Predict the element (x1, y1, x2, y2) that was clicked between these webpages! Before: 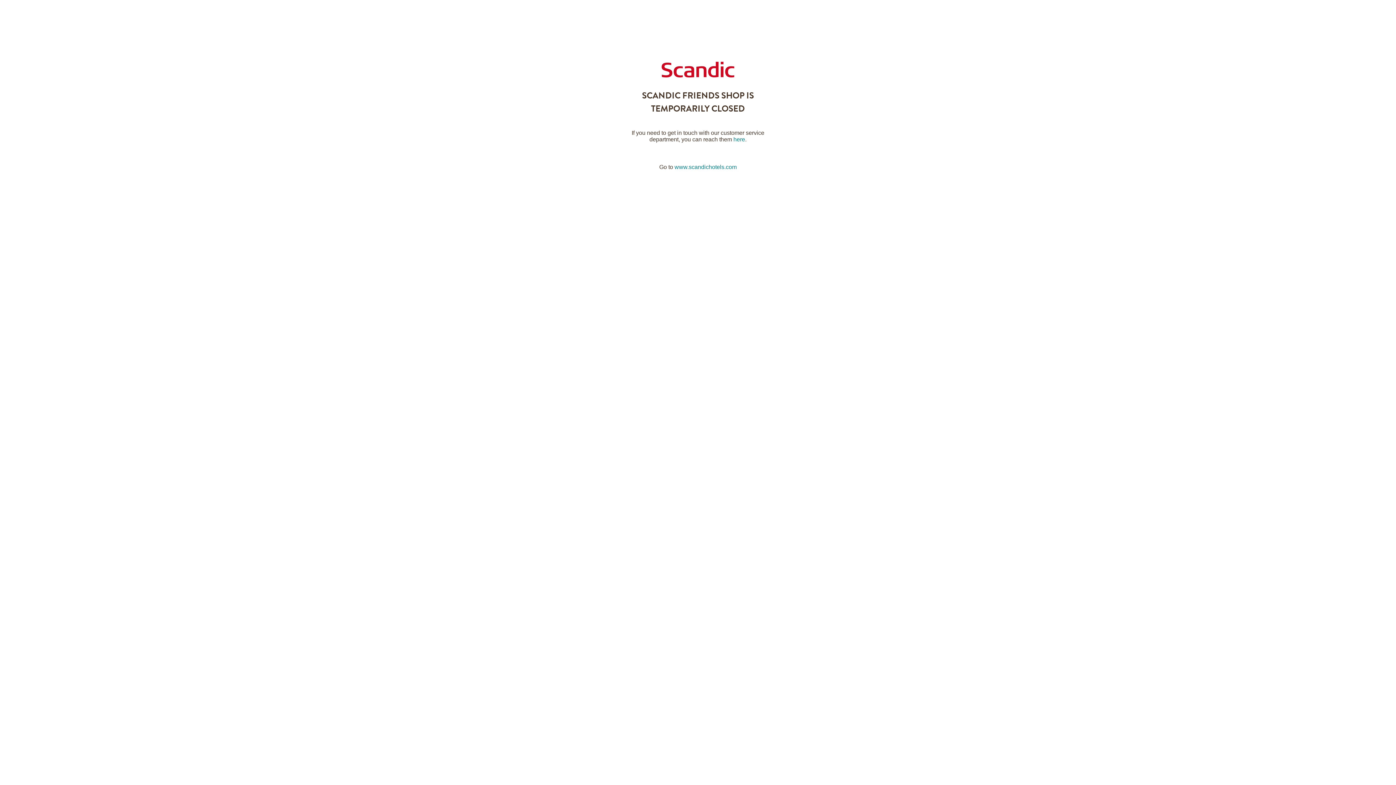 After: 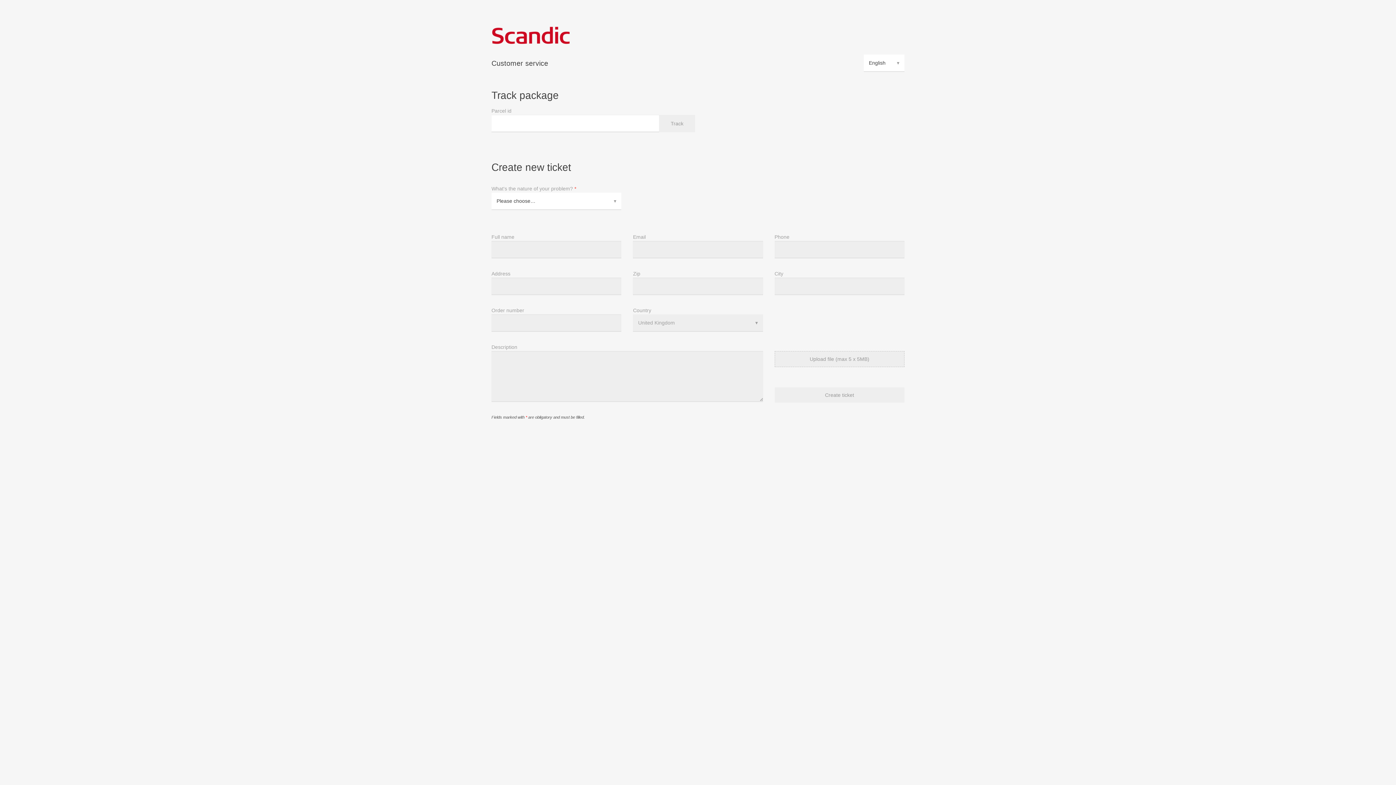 Action: bbox: (733, 136, 745, 142) label: here